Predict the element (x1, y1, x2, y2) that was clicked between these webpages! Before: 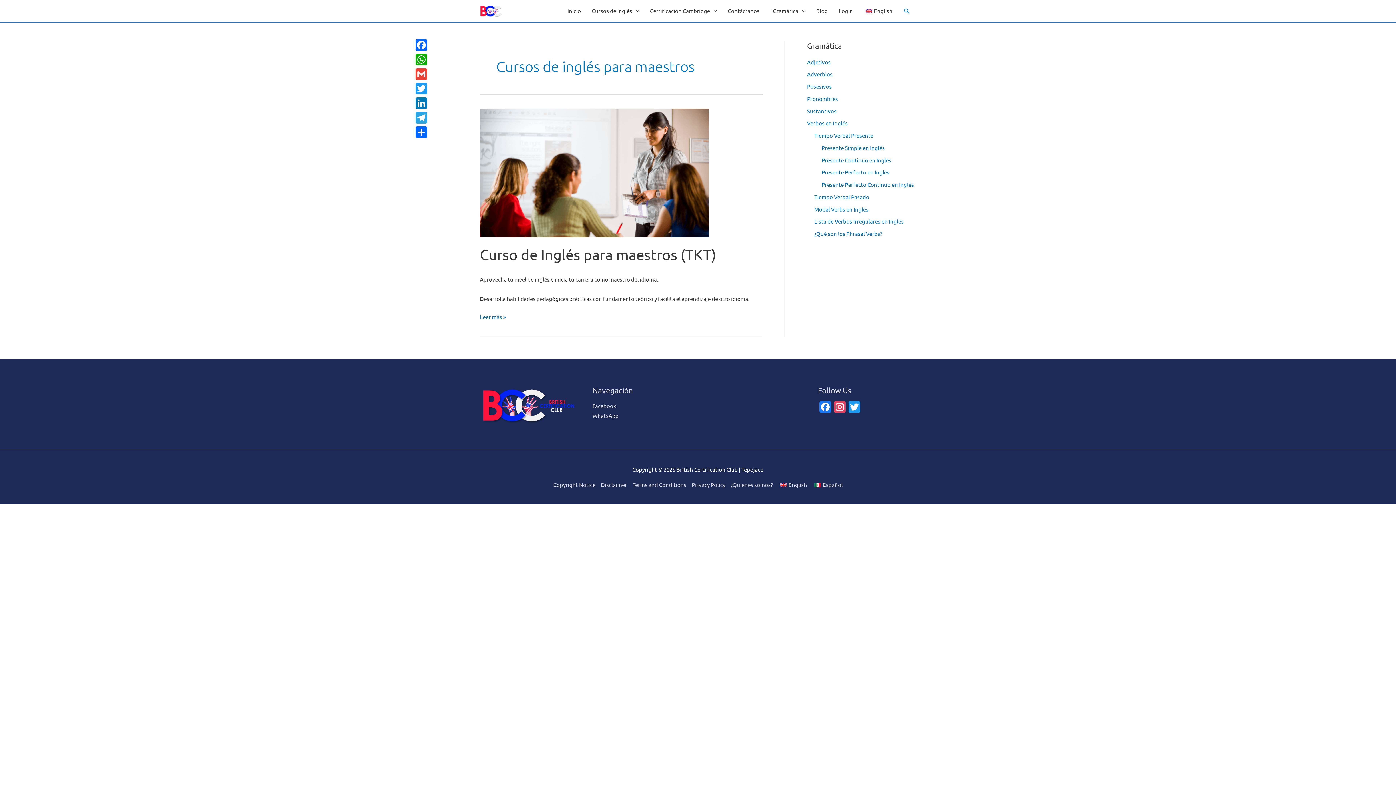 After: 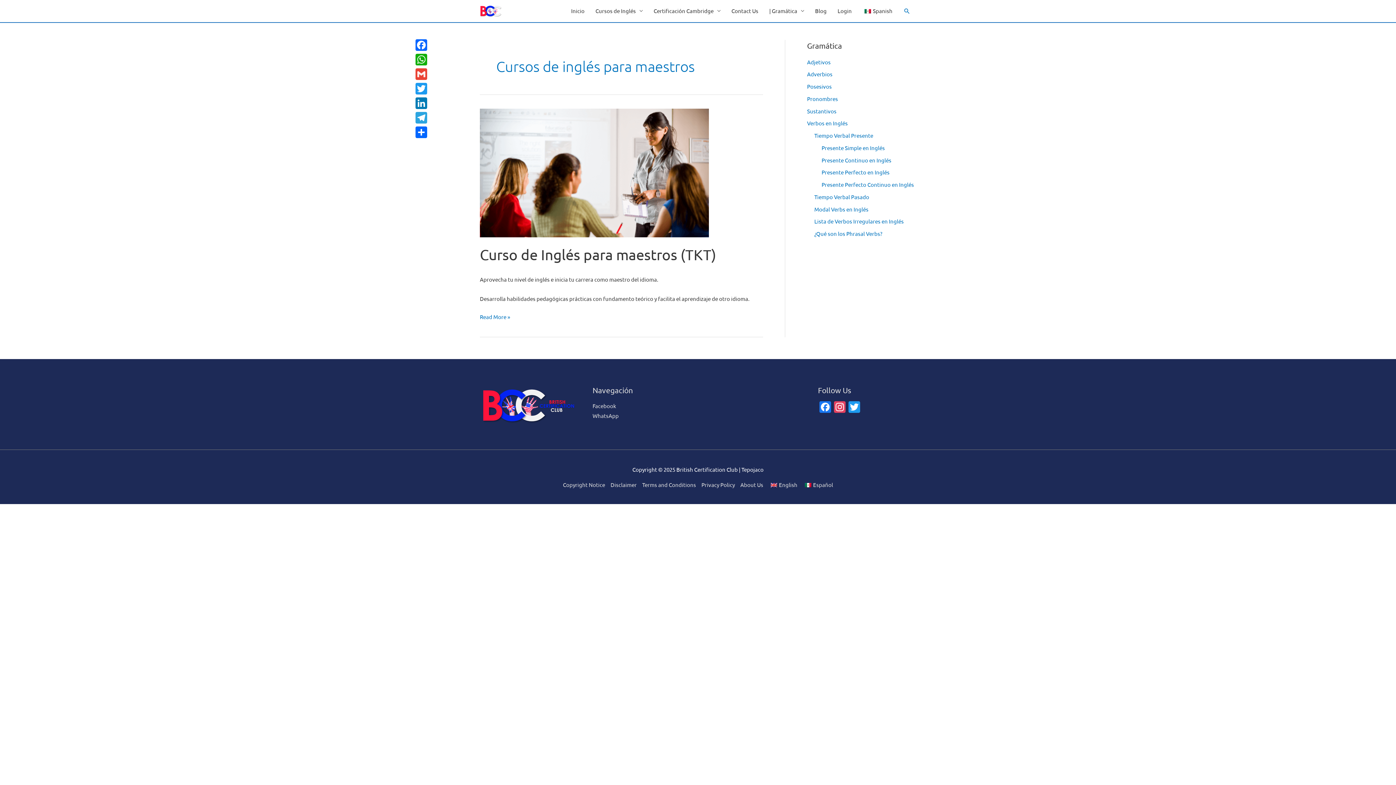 Action: label: English bbox: (858, 0, 898, 22)